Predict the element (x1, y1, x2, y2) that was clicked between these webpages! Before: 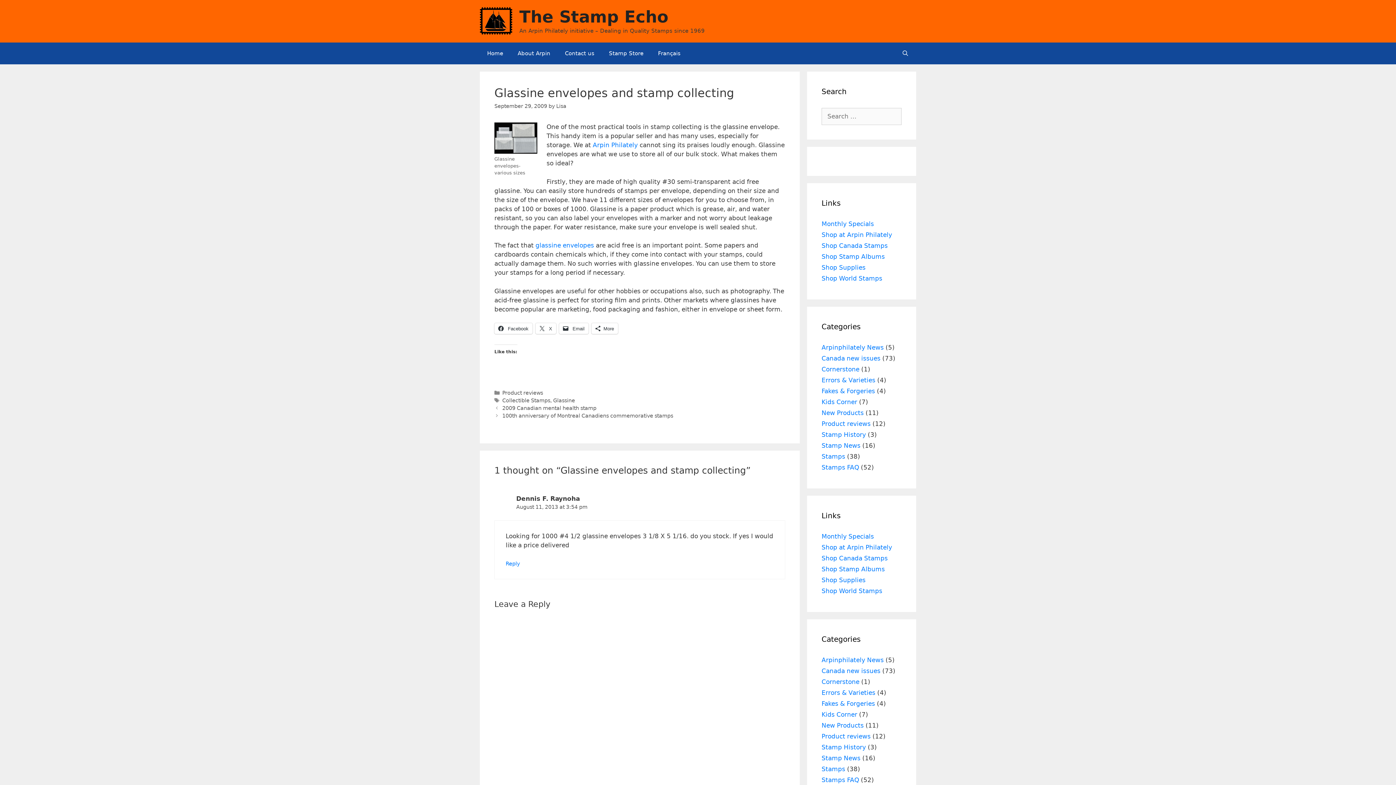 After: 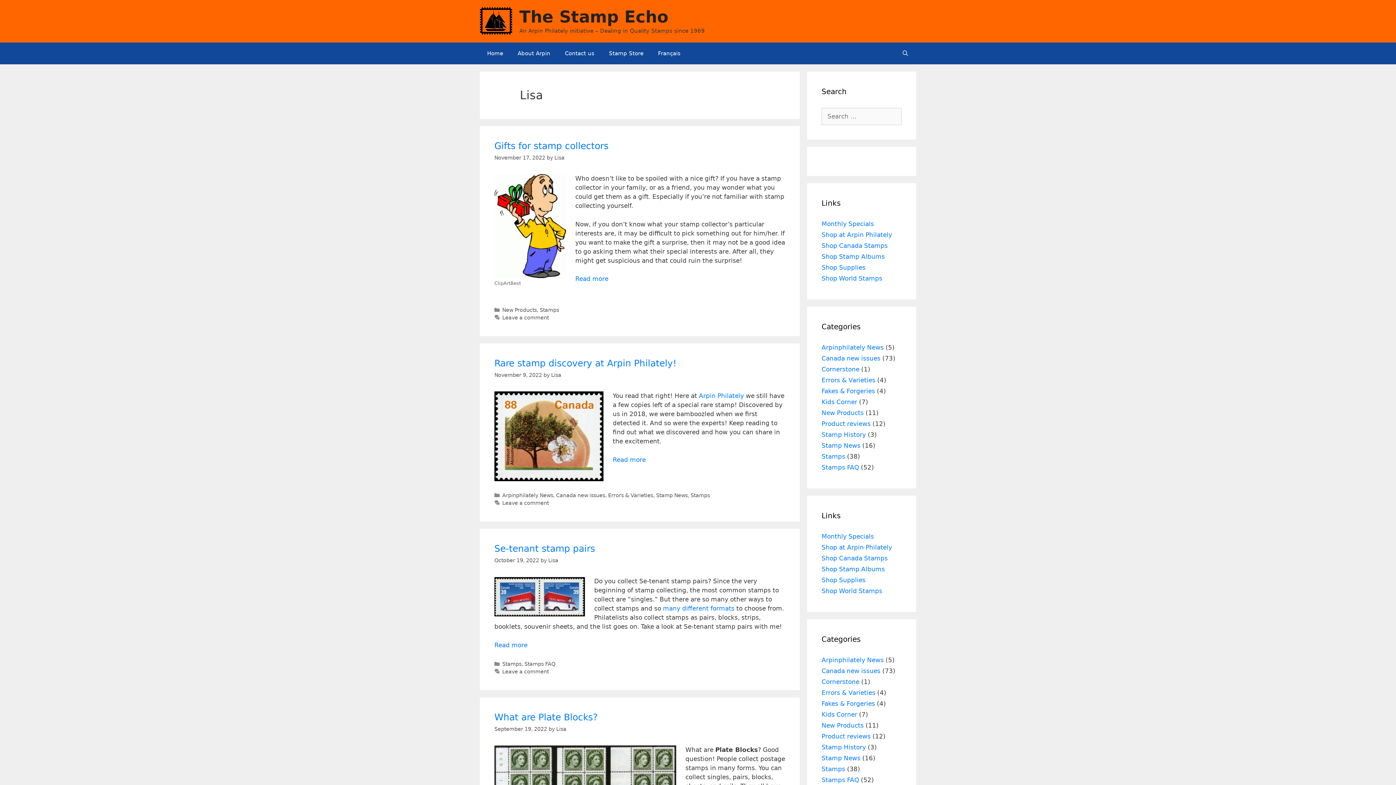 Action: label: Lisa bbox: (556, 103, 566, 109)